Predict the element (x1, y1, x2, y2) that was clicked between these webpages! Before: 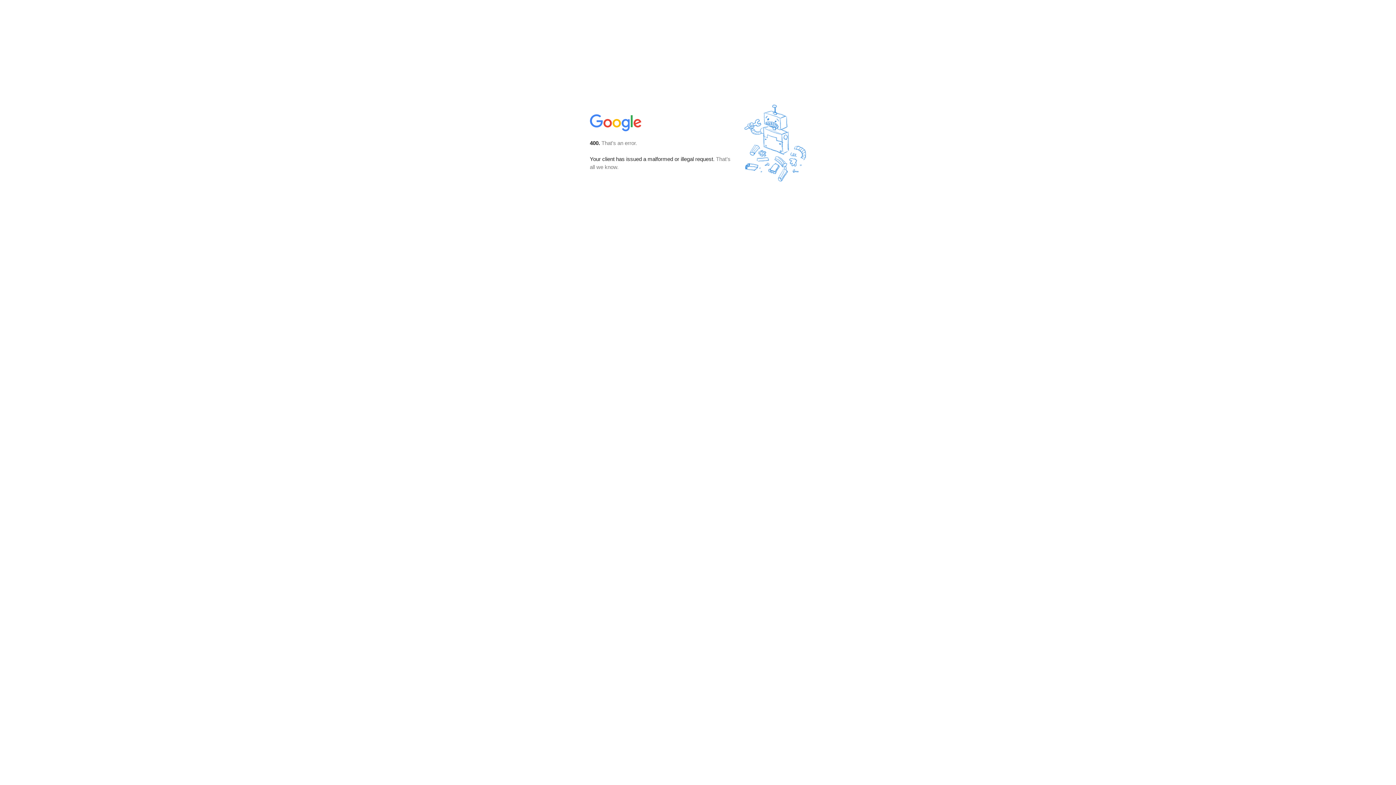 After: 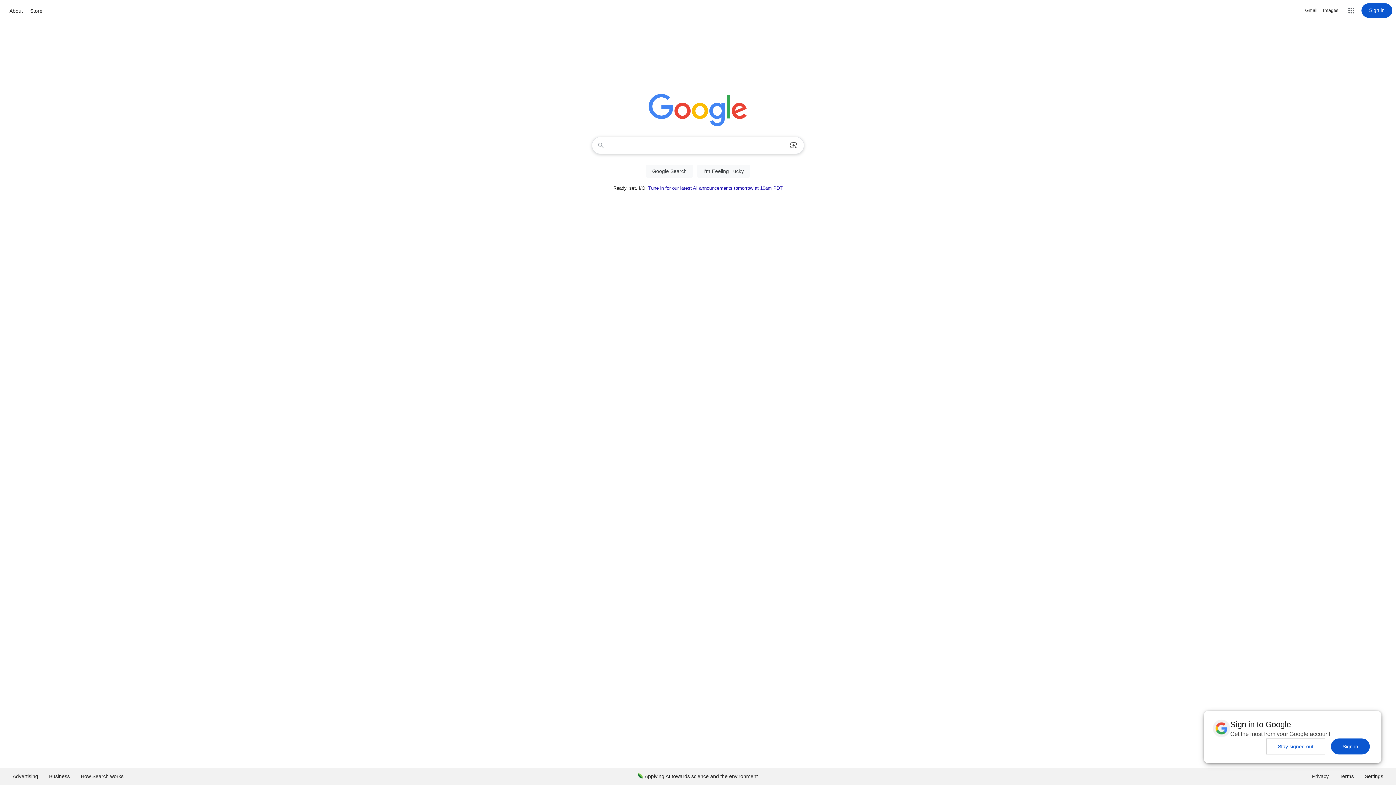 Action: bbox: (590, 127, 642, 134)